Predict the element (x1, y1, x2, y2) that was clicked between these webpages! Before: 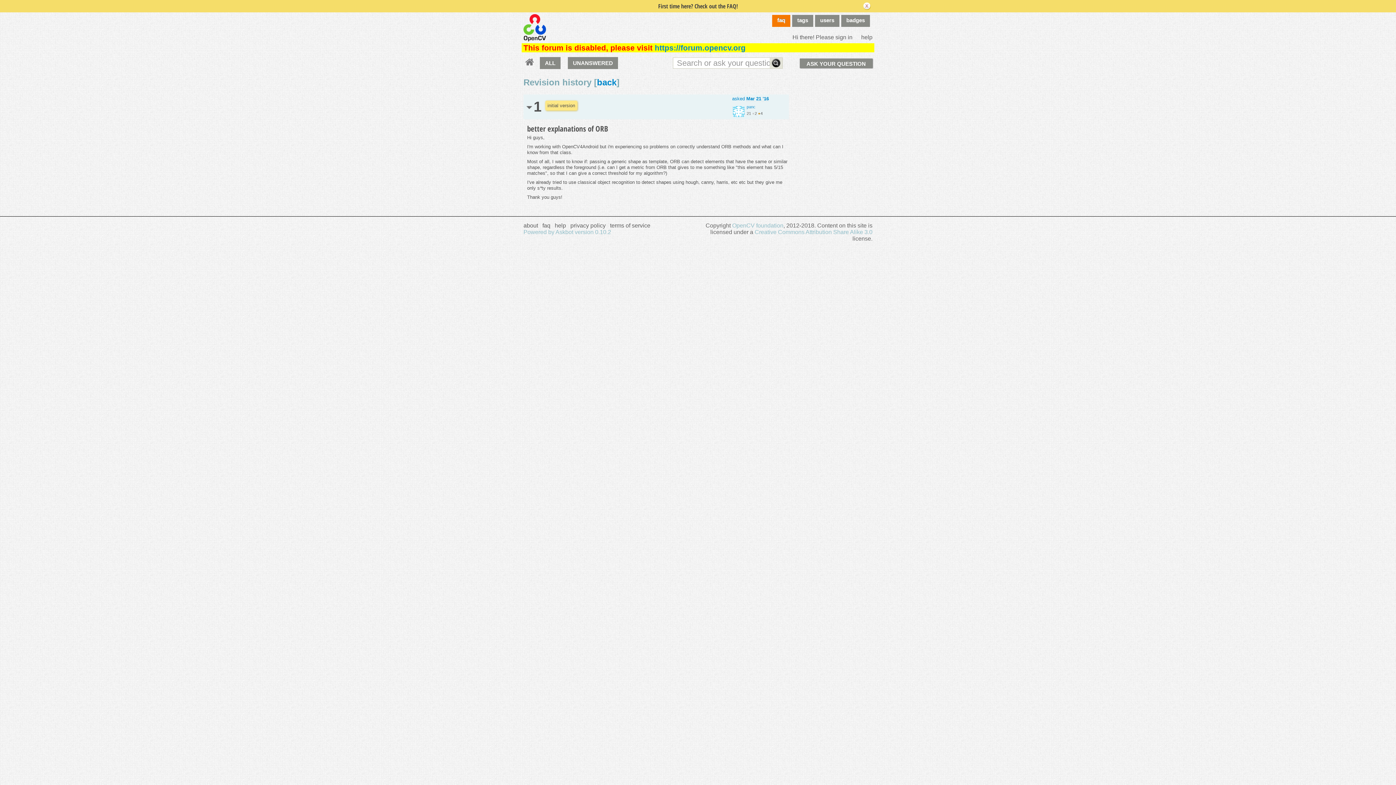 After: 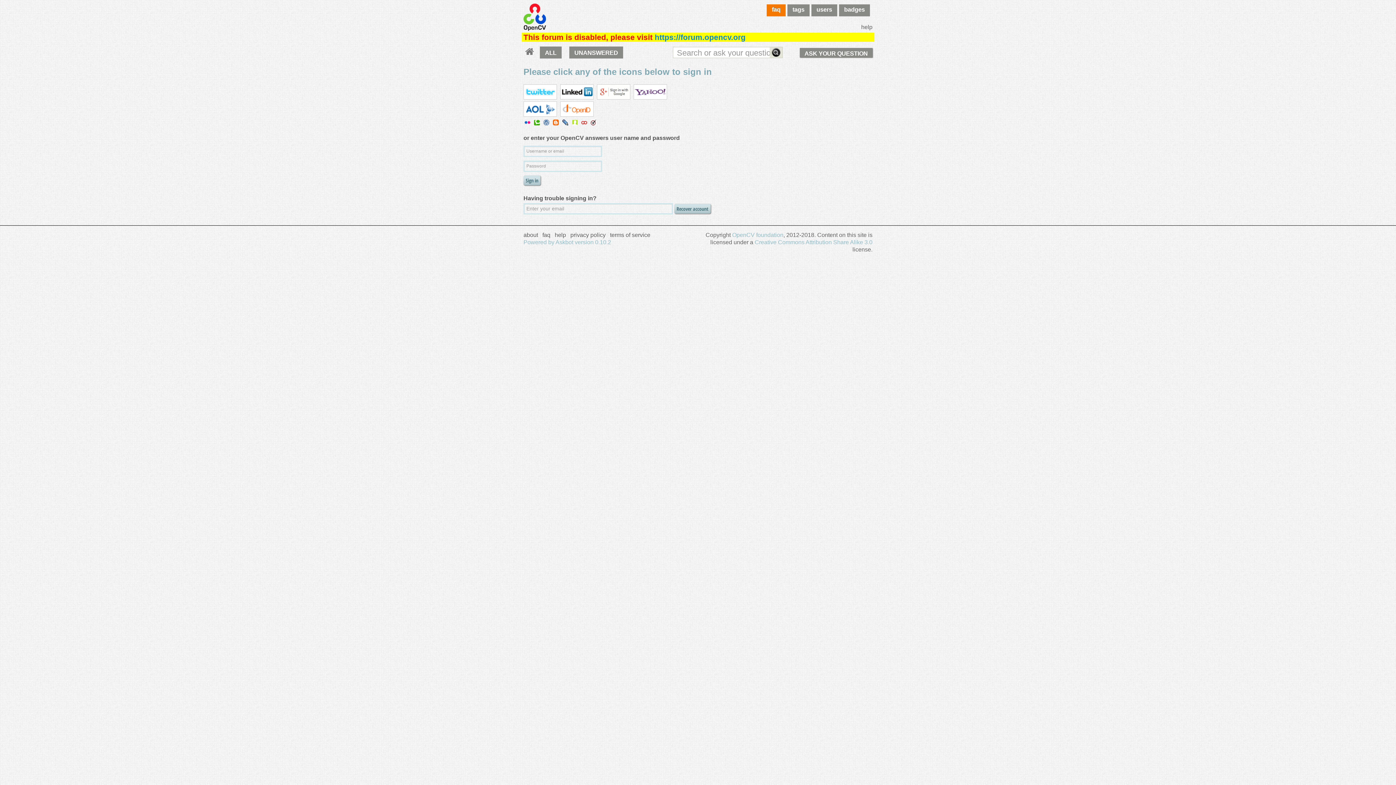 Action: bbox: (792, 34, 852, 40) label: Hi there! Please sign in